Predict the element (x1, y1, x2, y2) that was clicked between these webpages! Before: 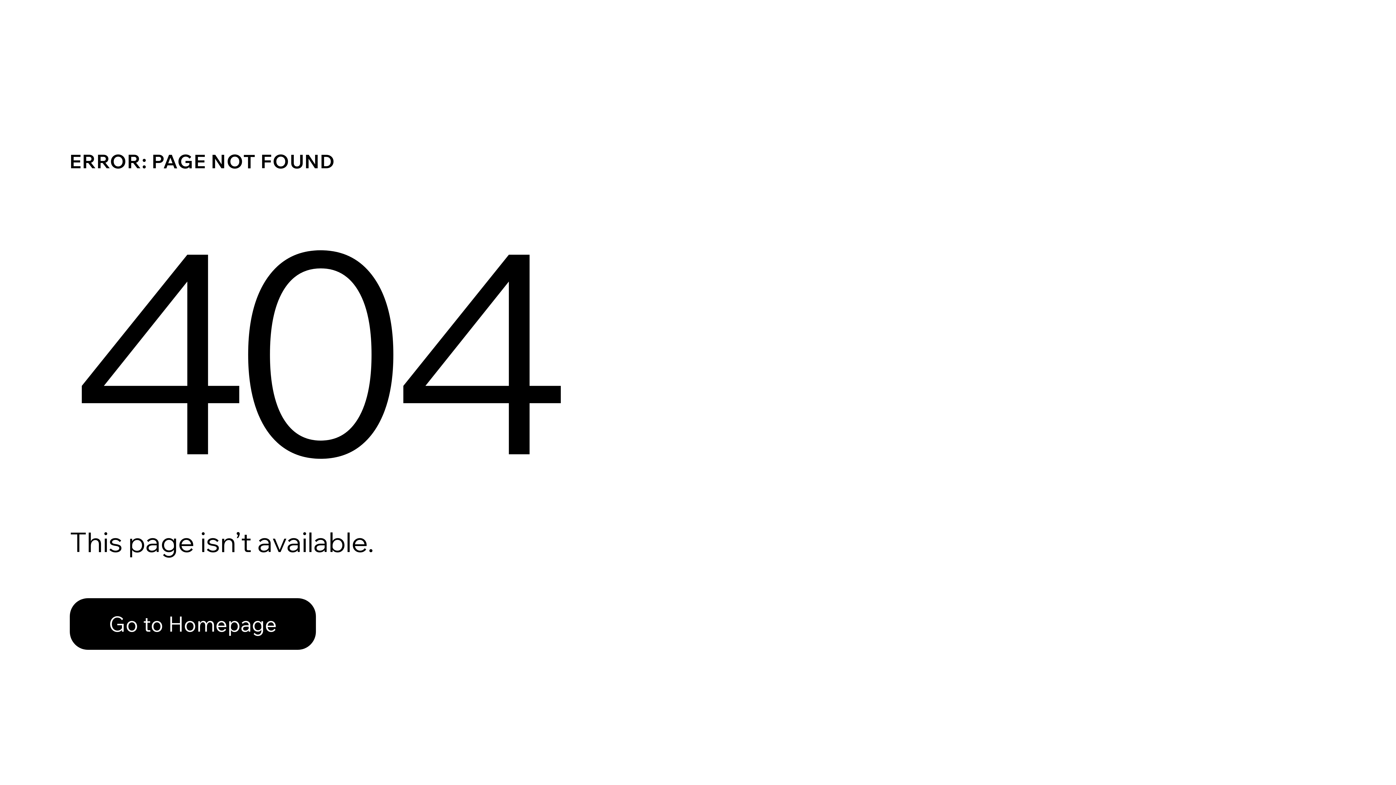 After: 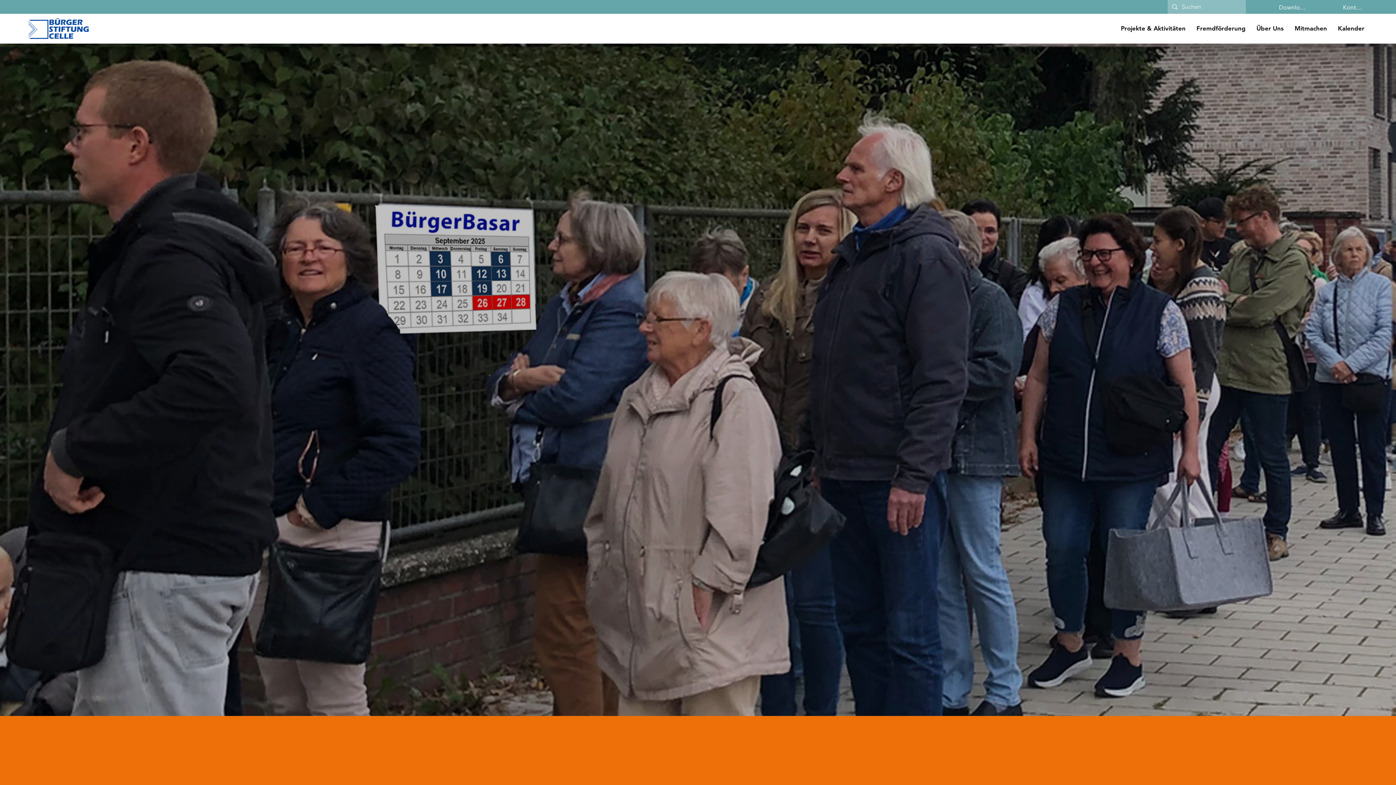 Action: label: Go to Homepage bbox: (69, 582, 768, 659)